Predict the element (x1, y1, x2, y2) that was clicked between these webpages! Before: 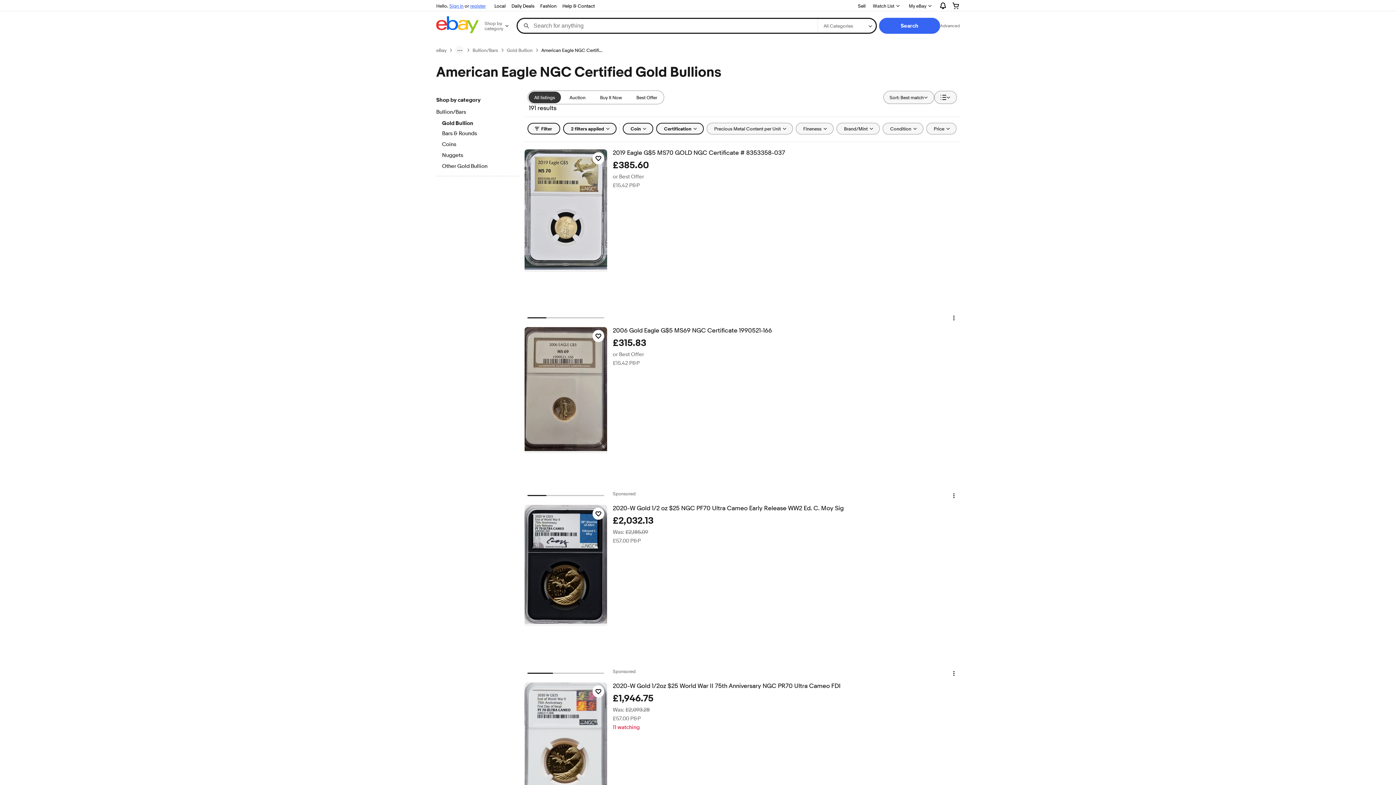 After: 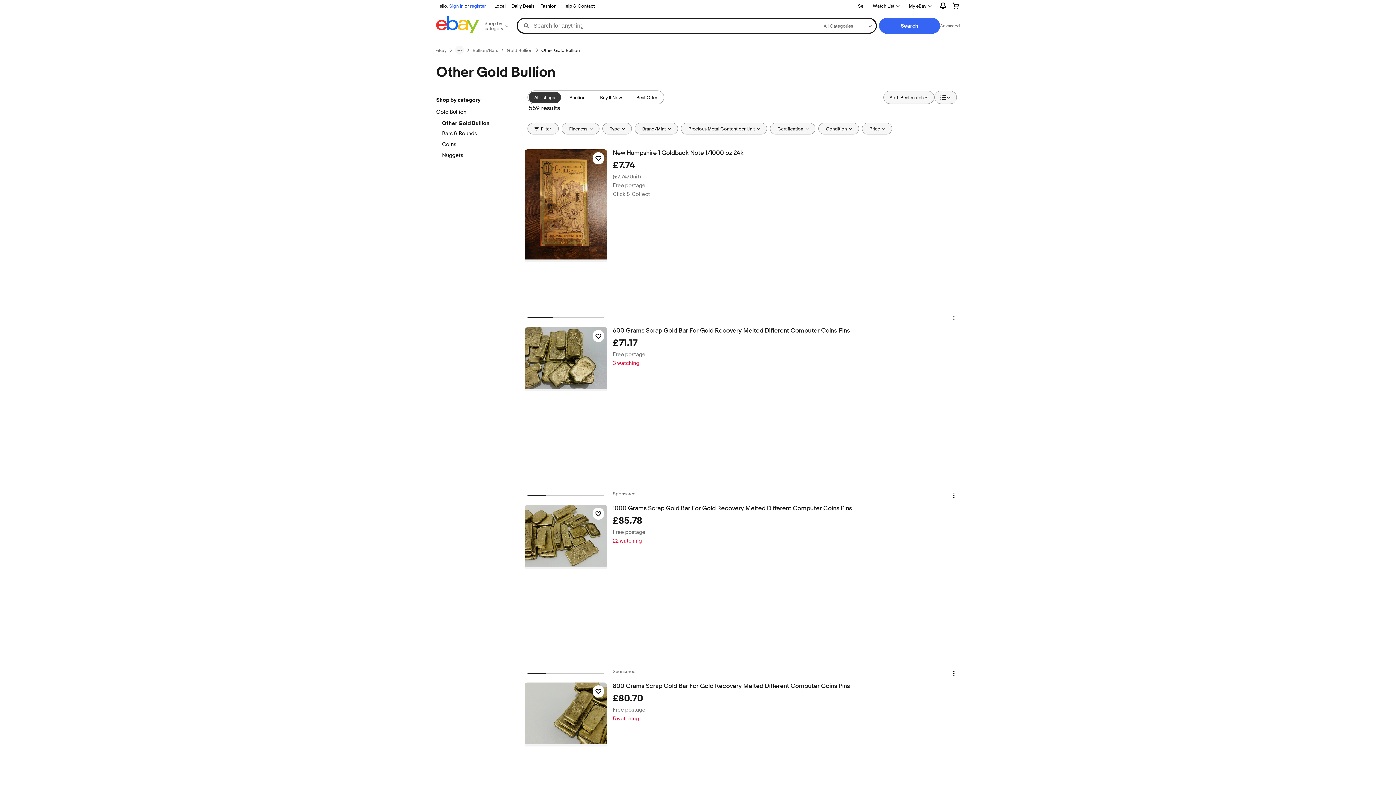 Action: label: Other Gold Bullion bbox: (442, 162, 512, 170)